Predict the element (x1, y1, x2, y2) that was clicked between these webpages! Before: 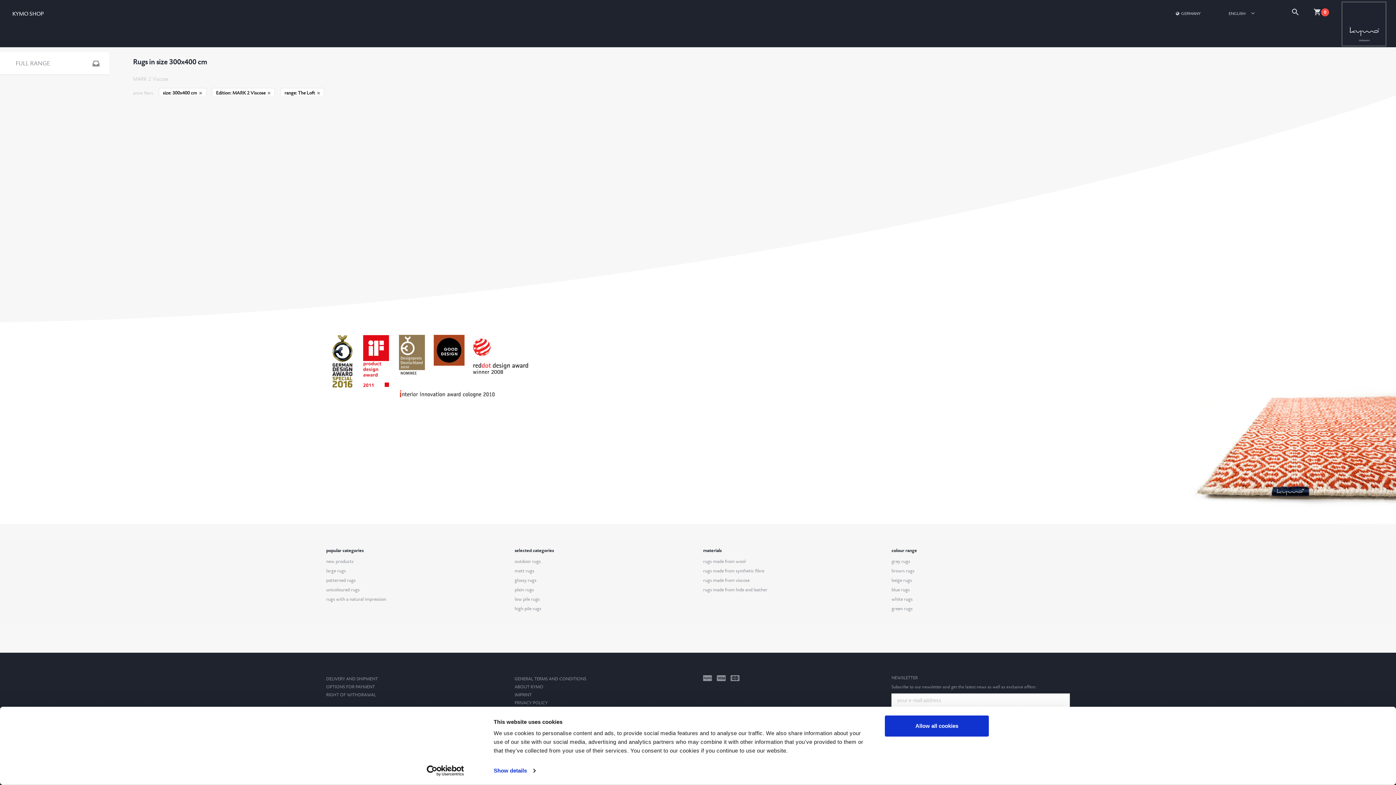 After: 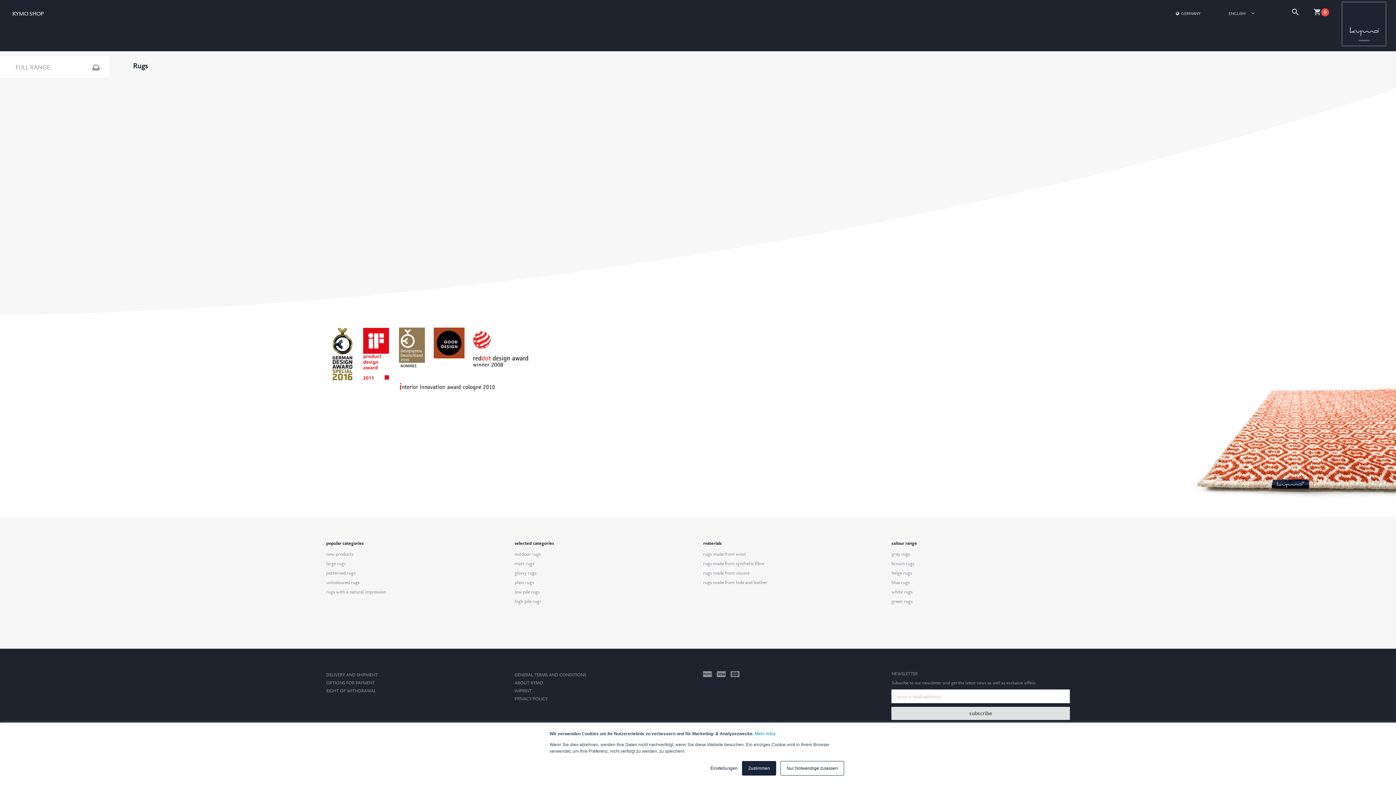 Action: bbox: (1292, 10, 1299, 17)